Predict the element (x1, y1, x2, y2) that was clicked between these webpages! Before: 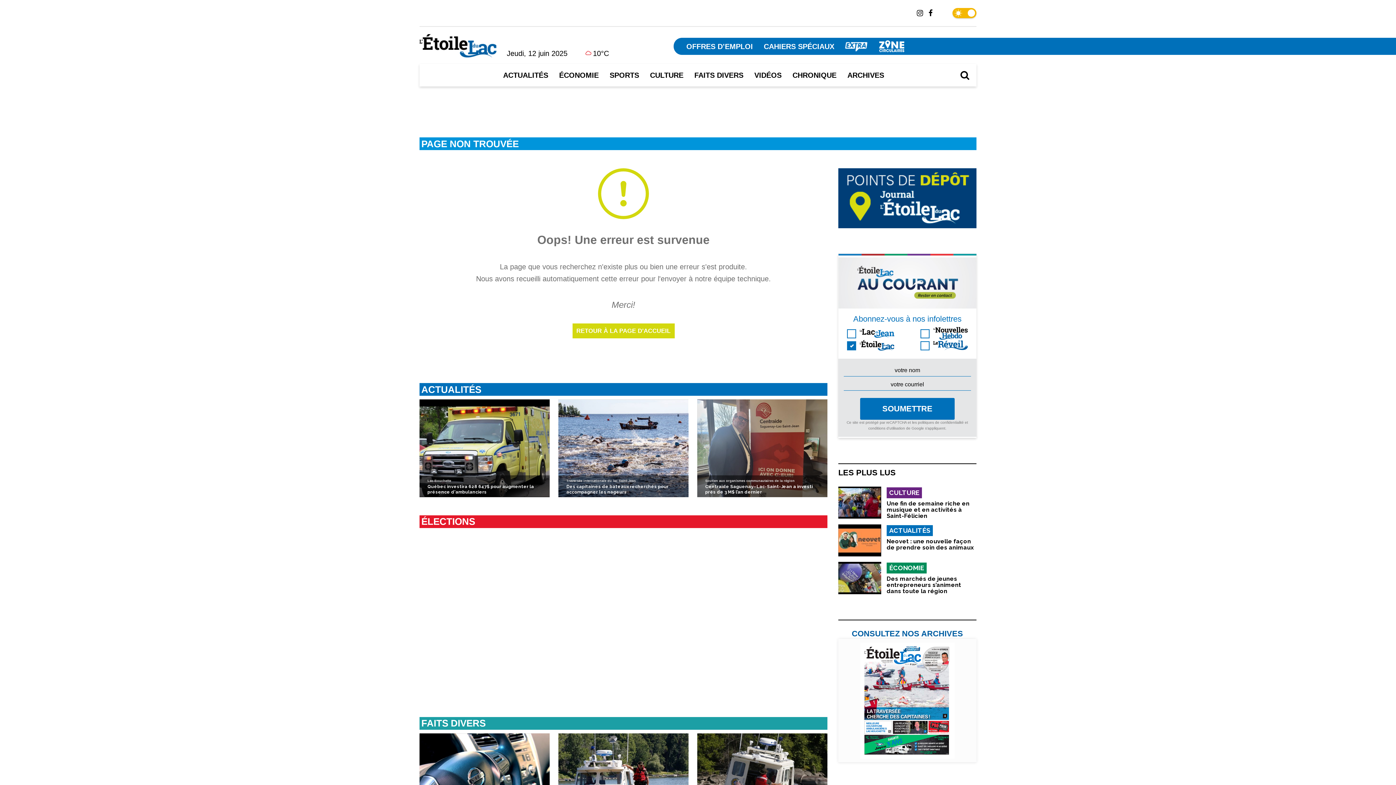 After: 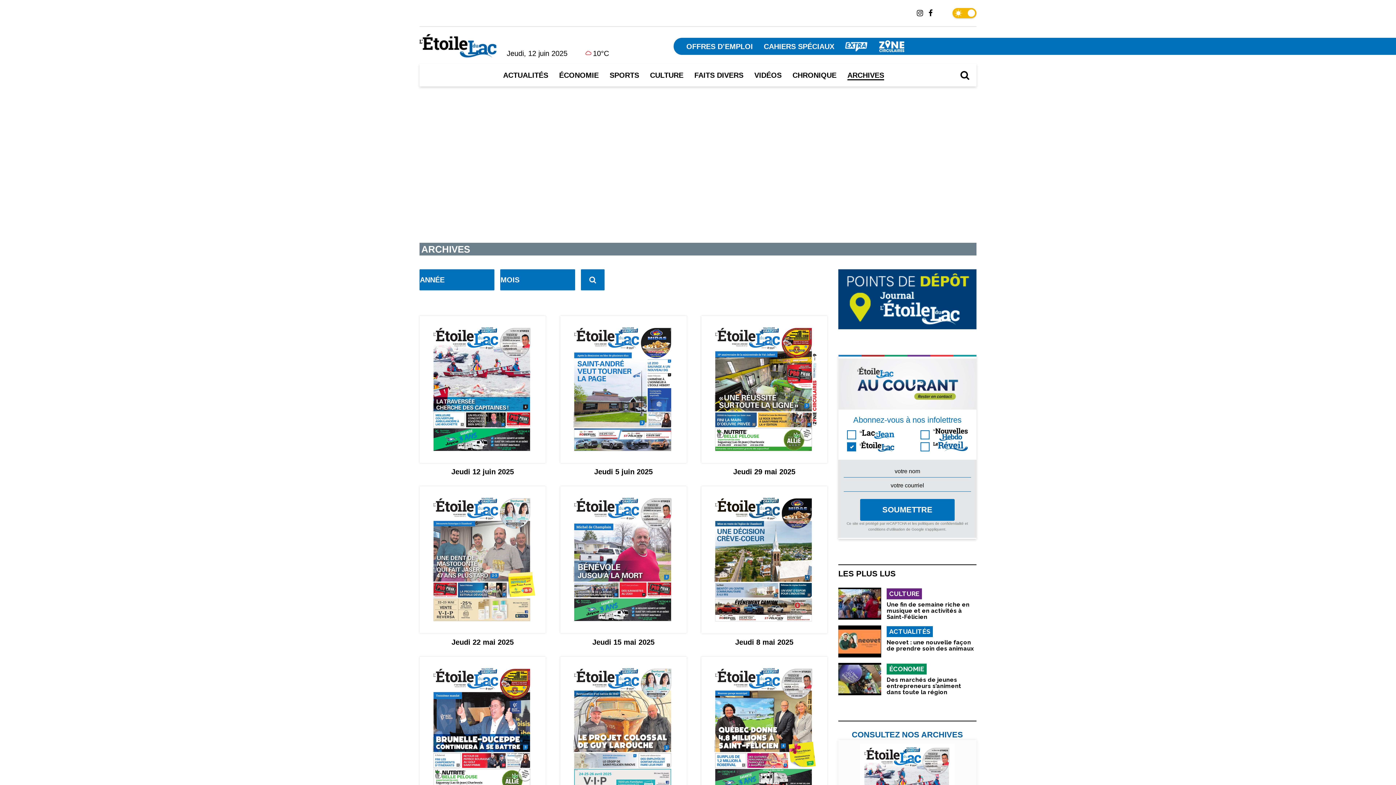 Action: label: ARCHIVES bbox: (847, 71, 884, 79)